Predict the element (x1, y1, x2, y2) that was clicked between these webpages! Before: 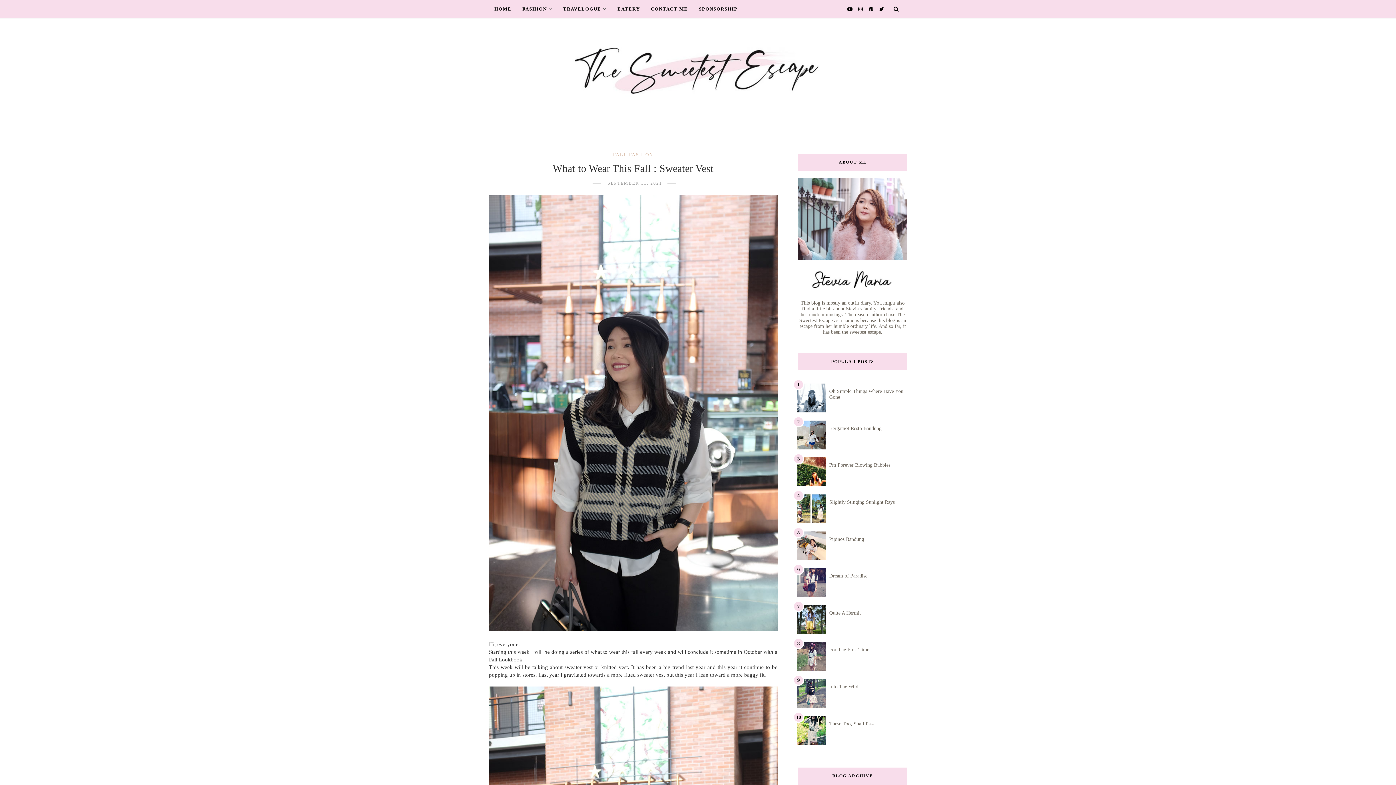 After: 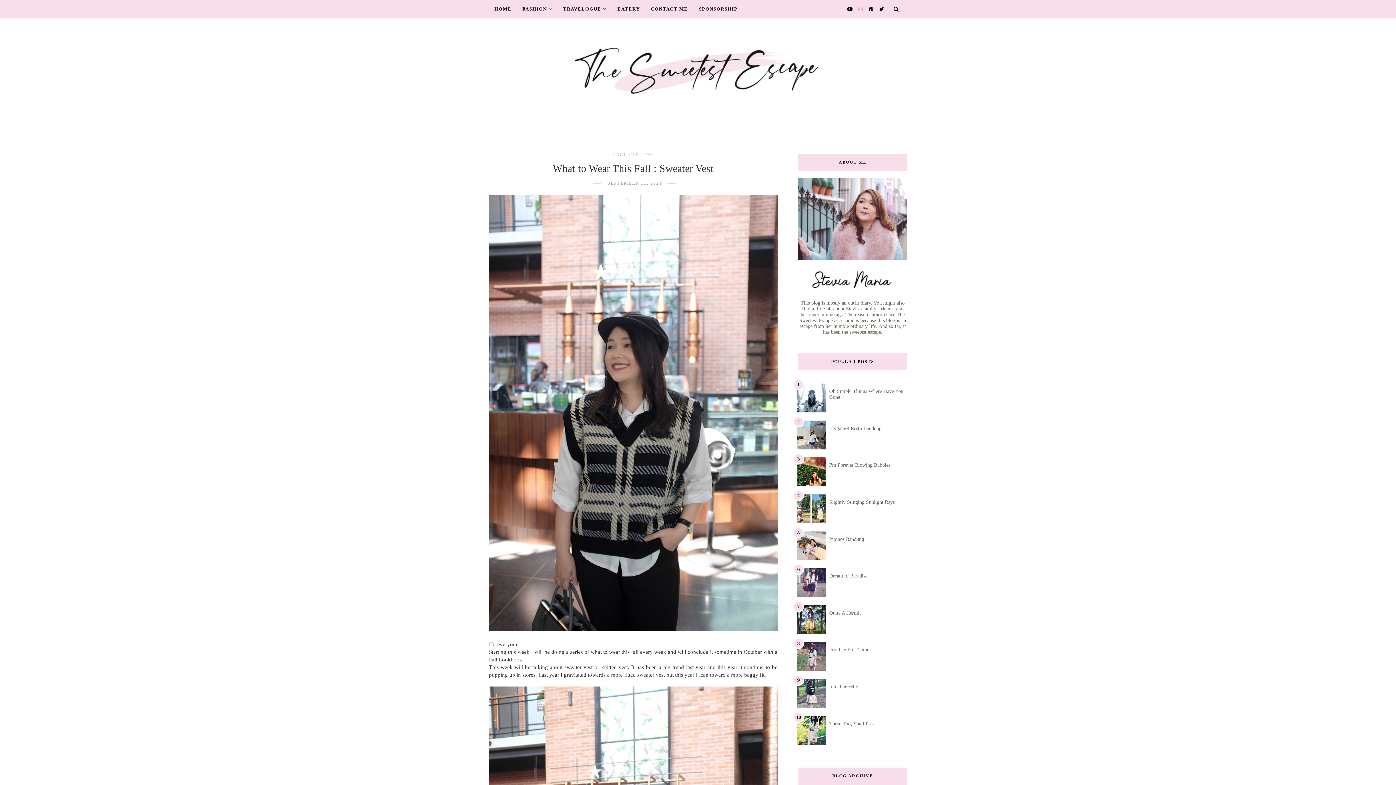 Action: bbox: (856, 6, 862, 12)